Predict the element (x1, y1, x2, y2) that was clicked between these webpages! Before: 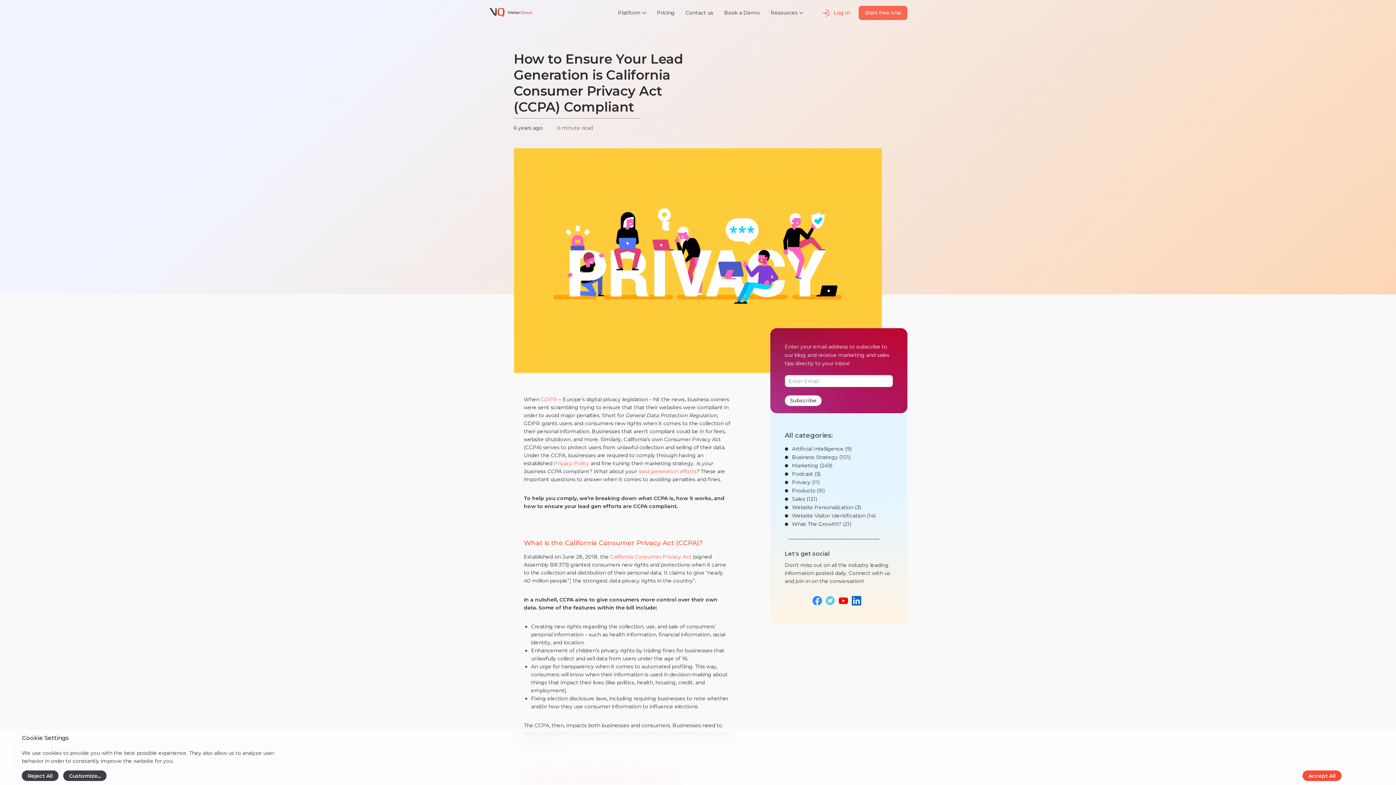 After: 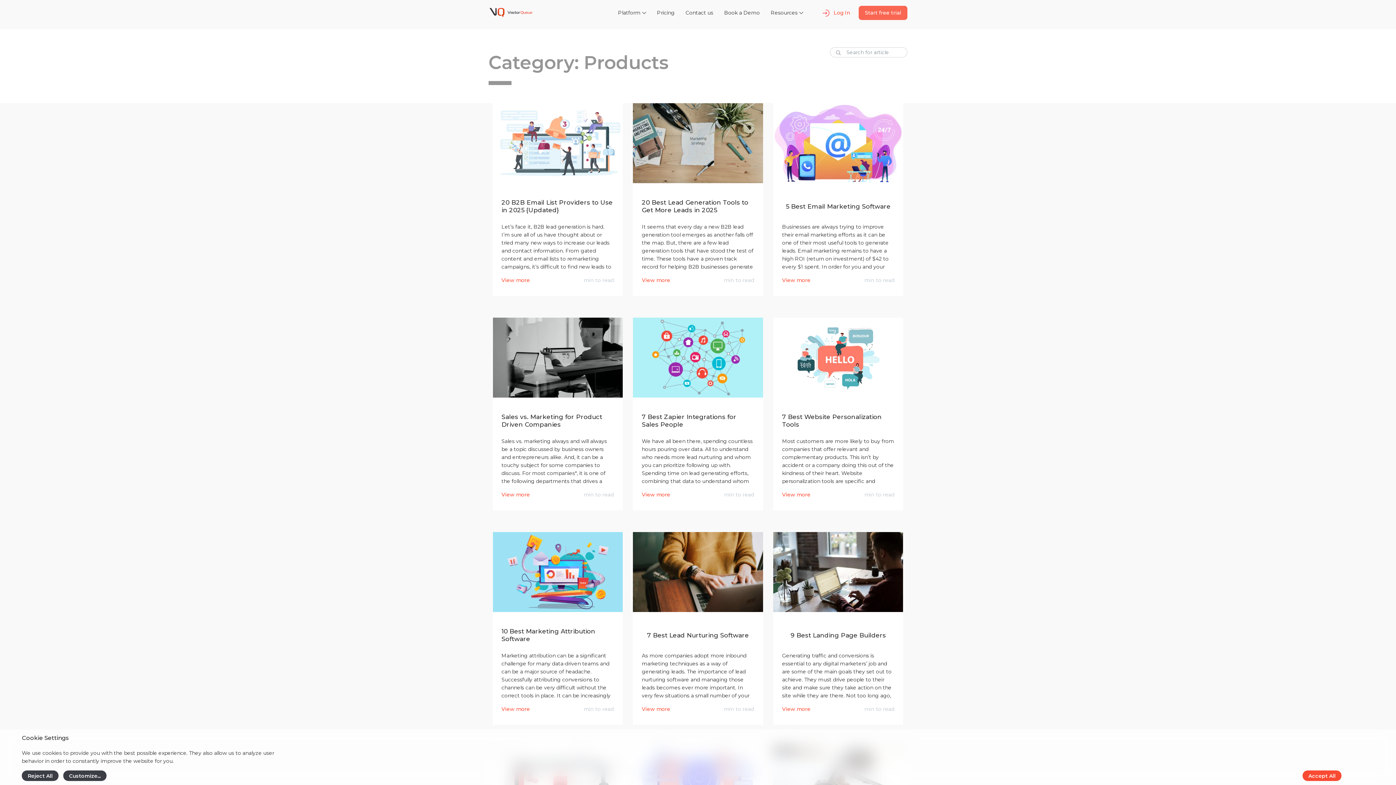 Action: bbox: (792, 487, 824, 494) label: Products (51)